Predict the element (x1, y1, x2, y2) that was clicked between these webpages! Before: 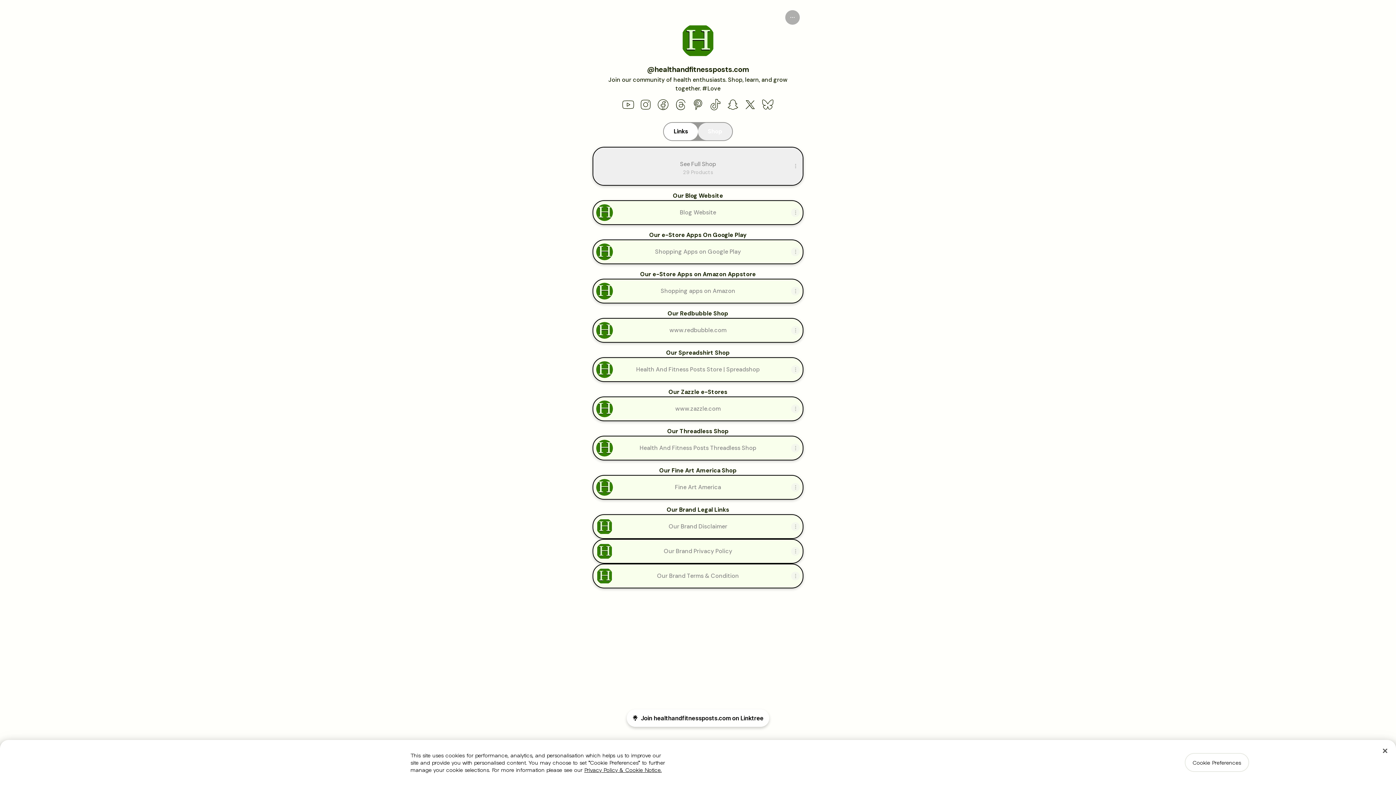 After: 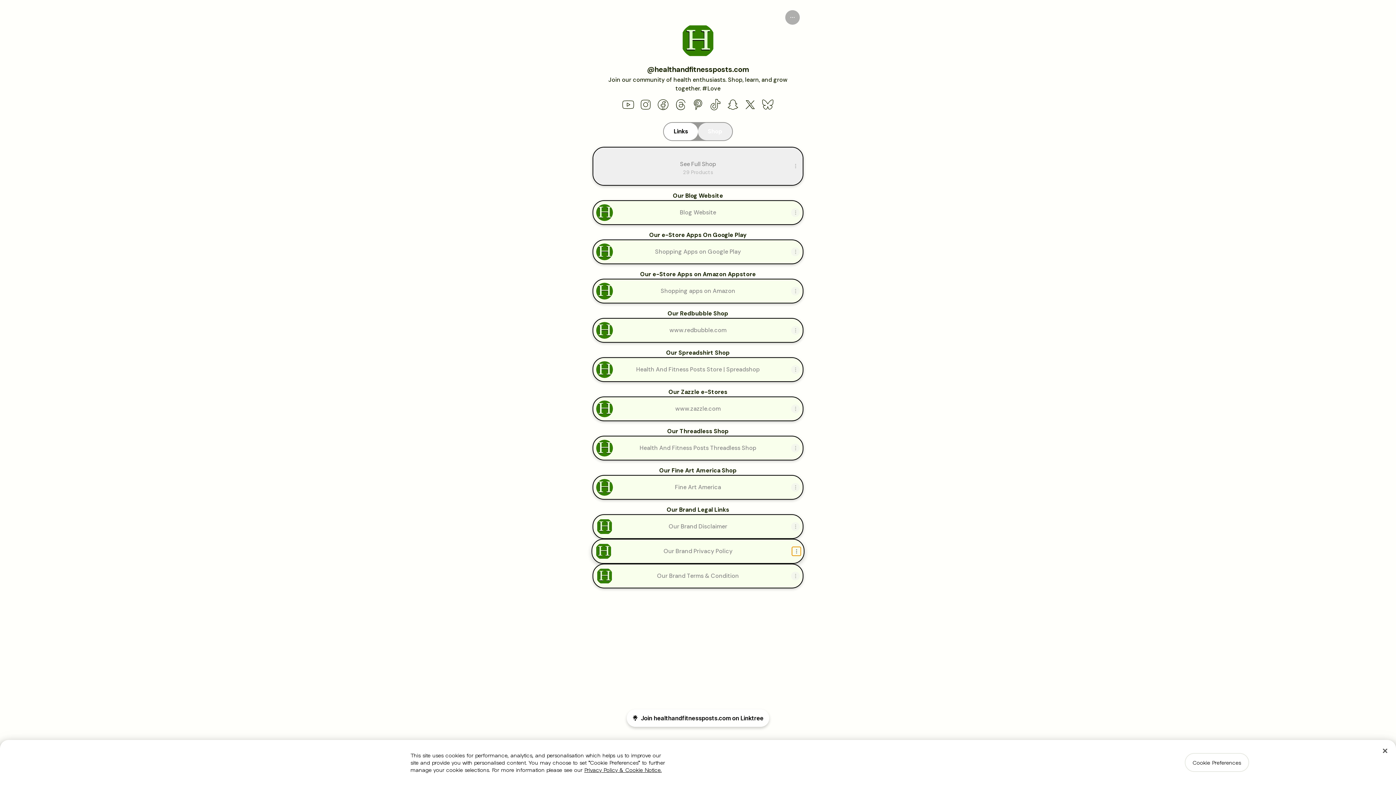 Action: label: Share link bbox: (791, 547, 800, 555)